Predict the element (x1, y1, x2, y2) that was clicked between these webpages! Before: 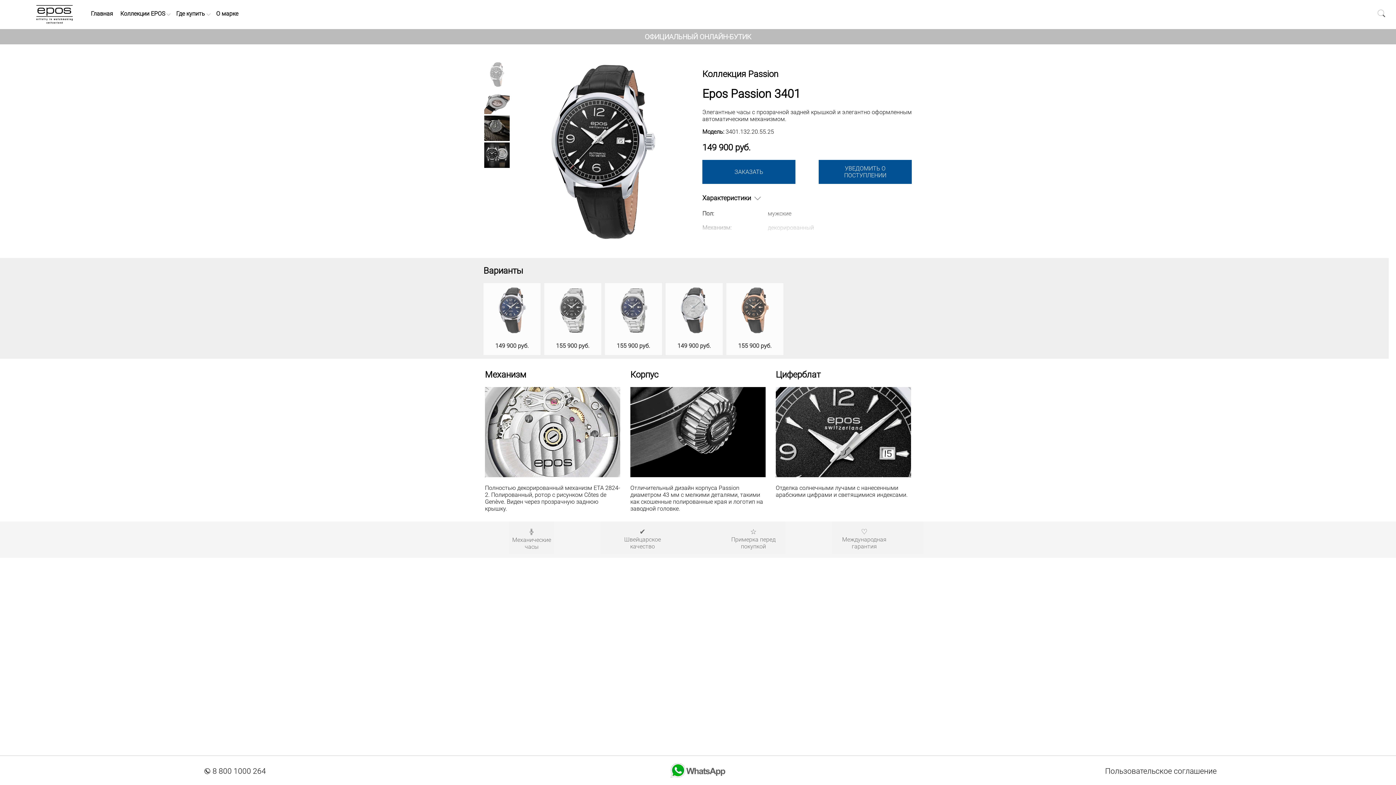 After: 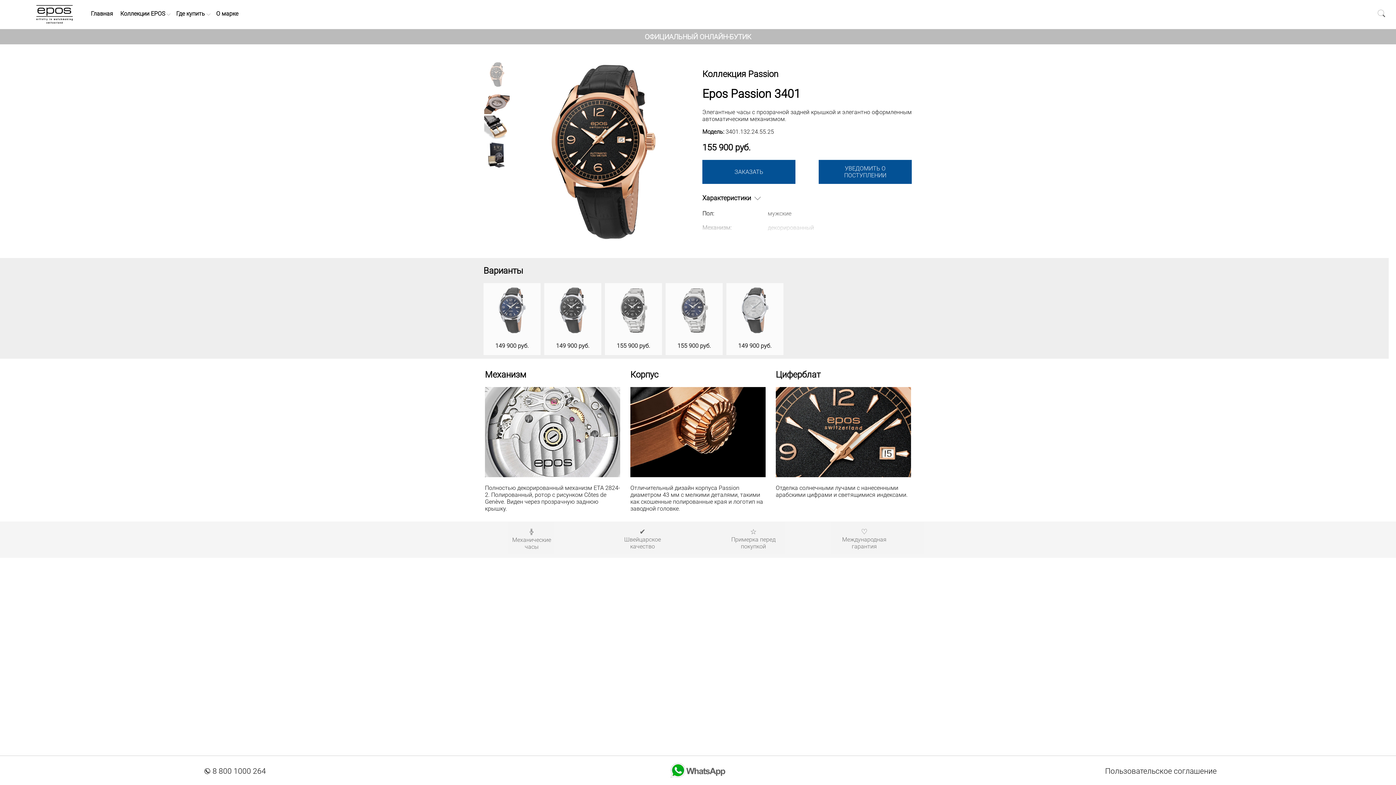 Action: label: 
155 900 руб. bbox: (726, 328, 783, 349)